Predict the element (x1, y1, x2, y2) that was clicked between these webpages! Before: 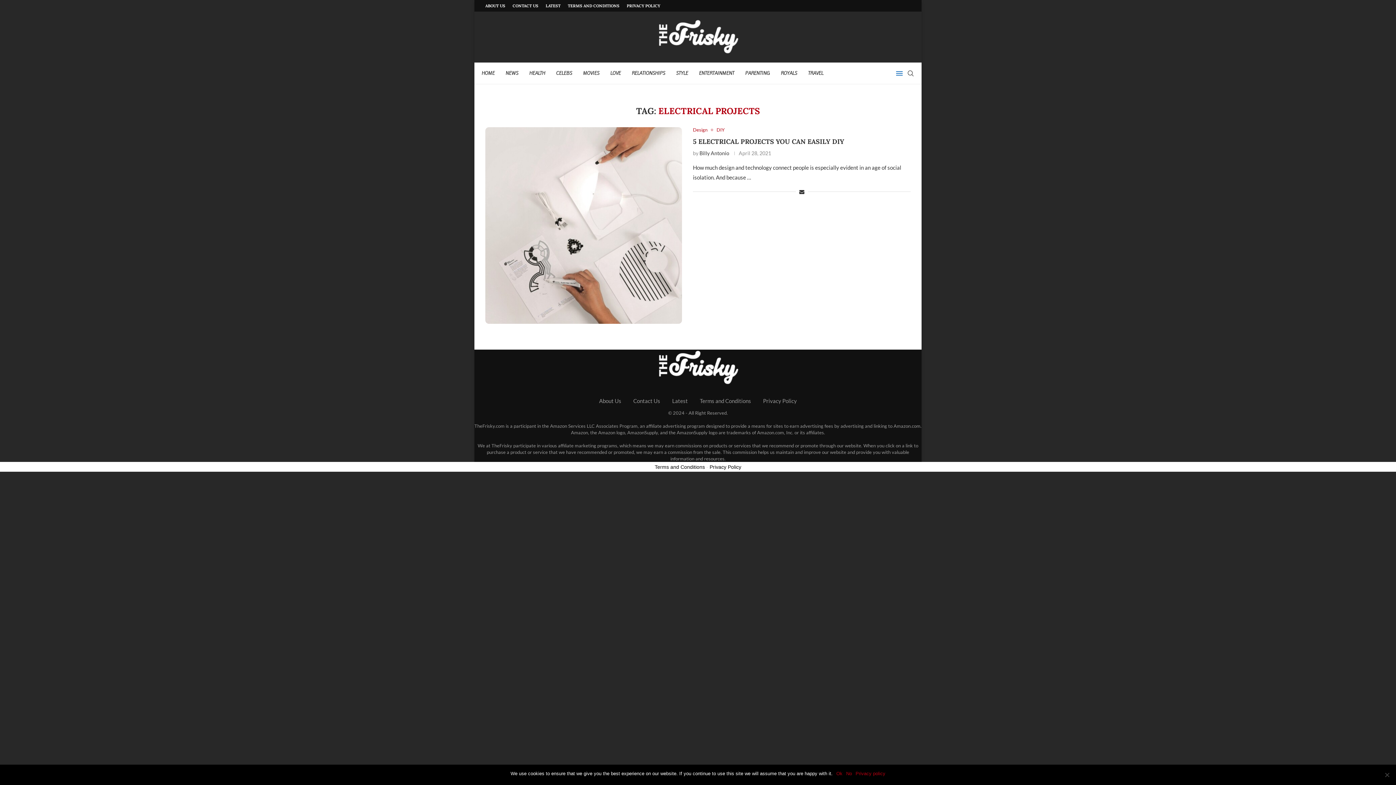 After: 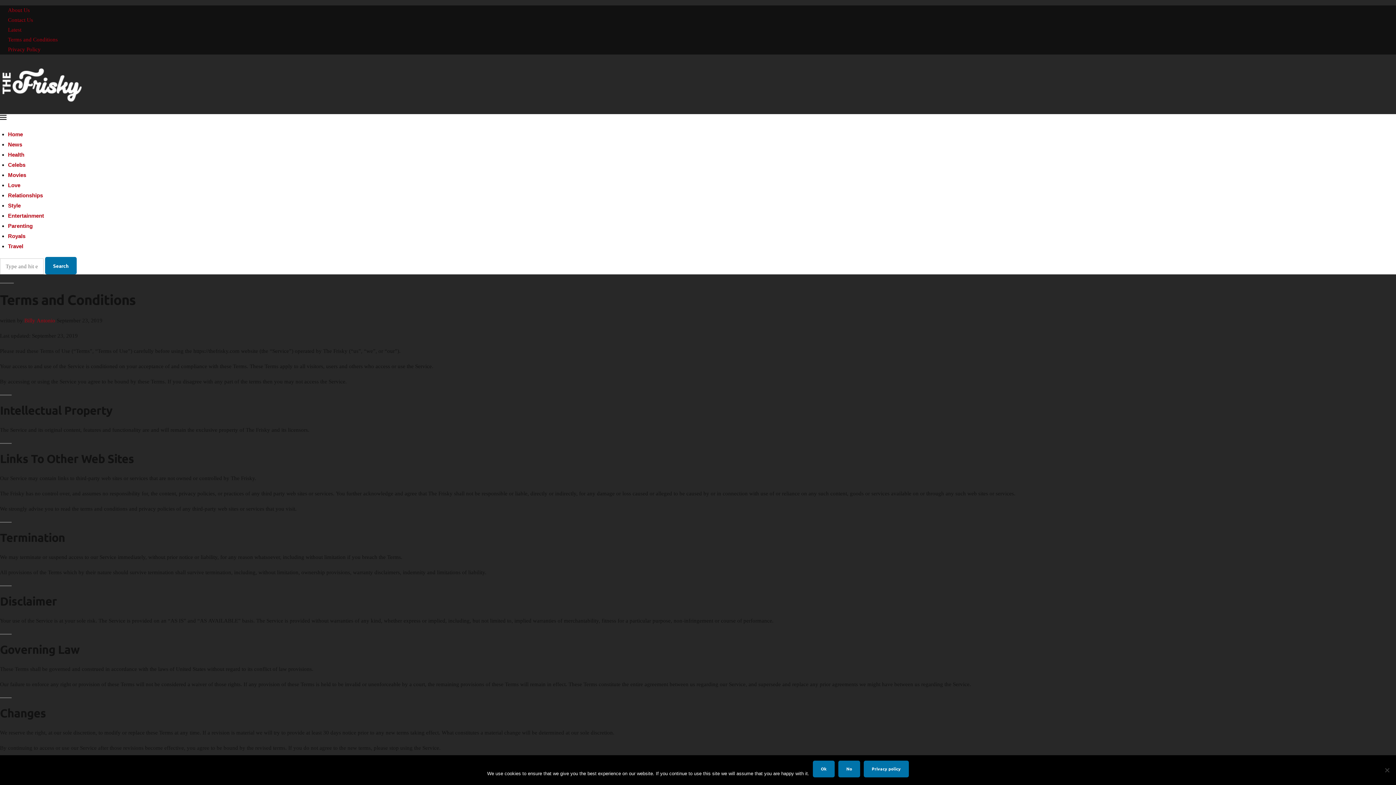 Action: bbox: (654, 464, 705, 470) label: Terms and Conditions